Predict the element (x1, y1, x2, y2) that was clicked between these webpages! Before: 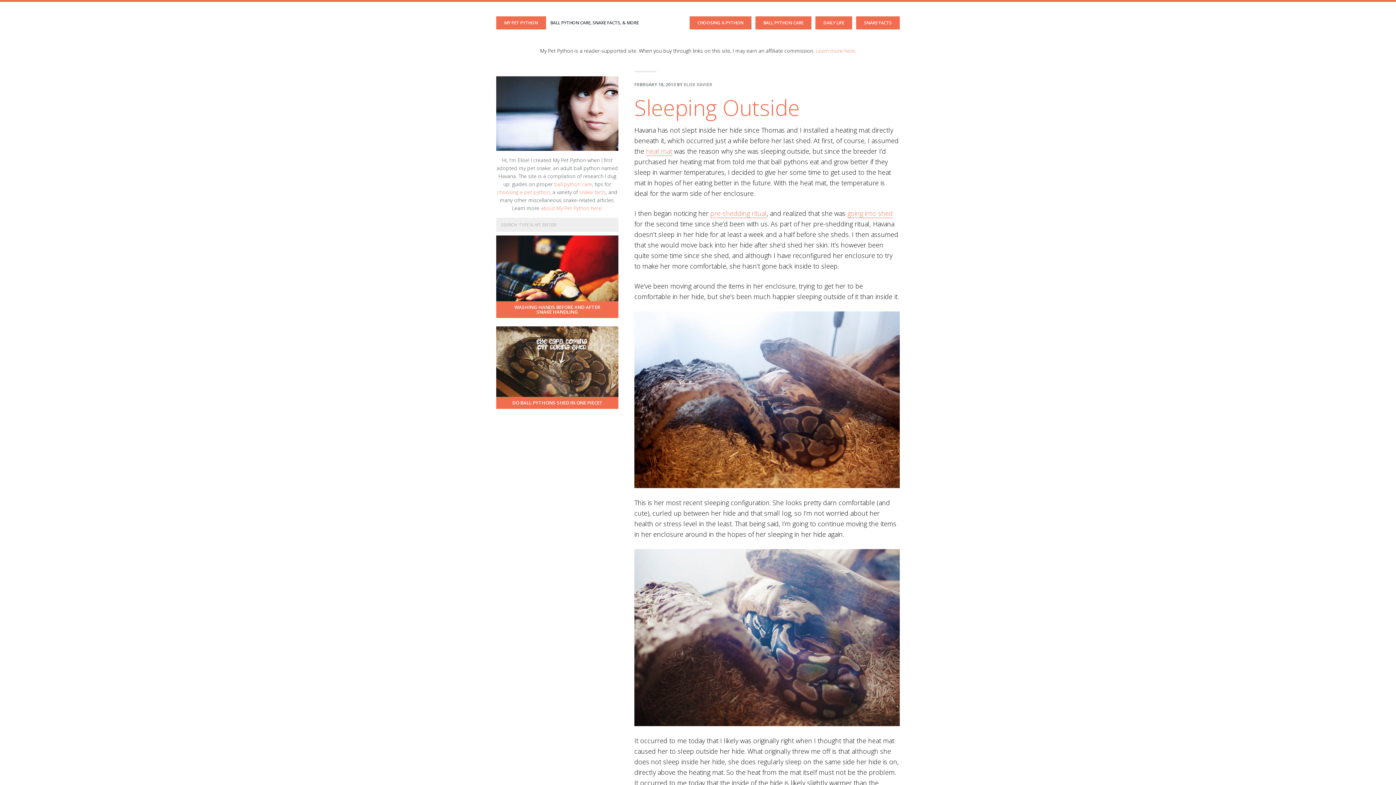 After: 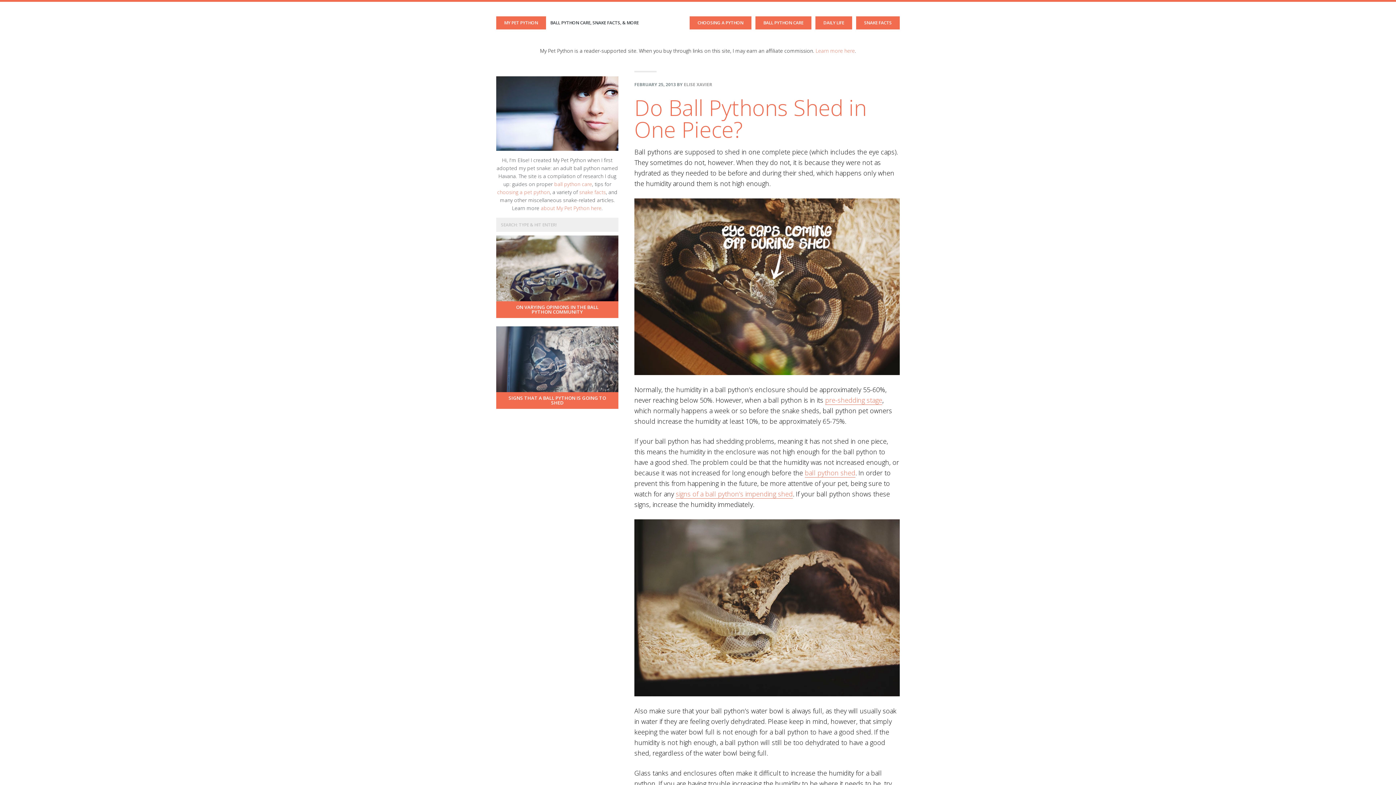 Action: label: DO BALL PYTHONS SHED IN ONE PIECE? bbox: (496, 397, 618, 409)